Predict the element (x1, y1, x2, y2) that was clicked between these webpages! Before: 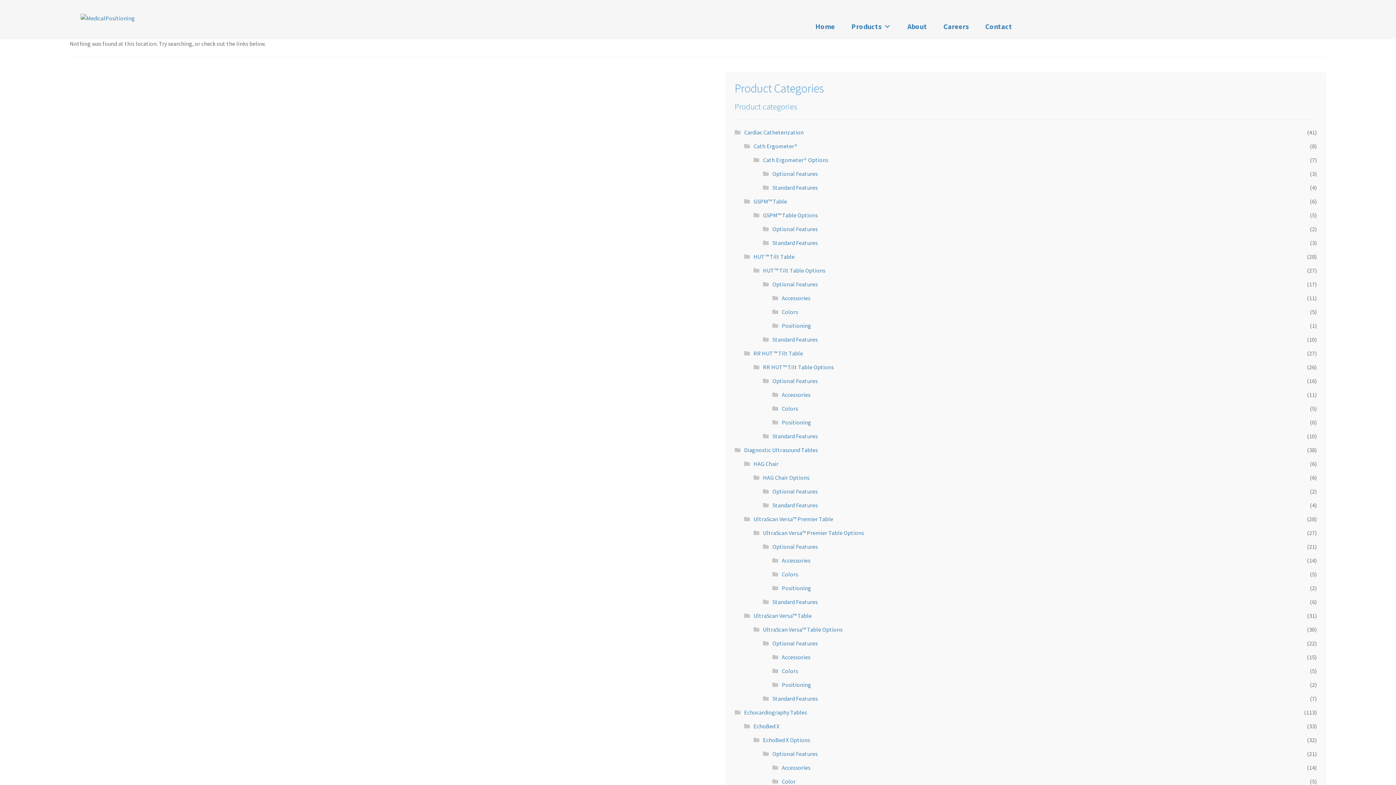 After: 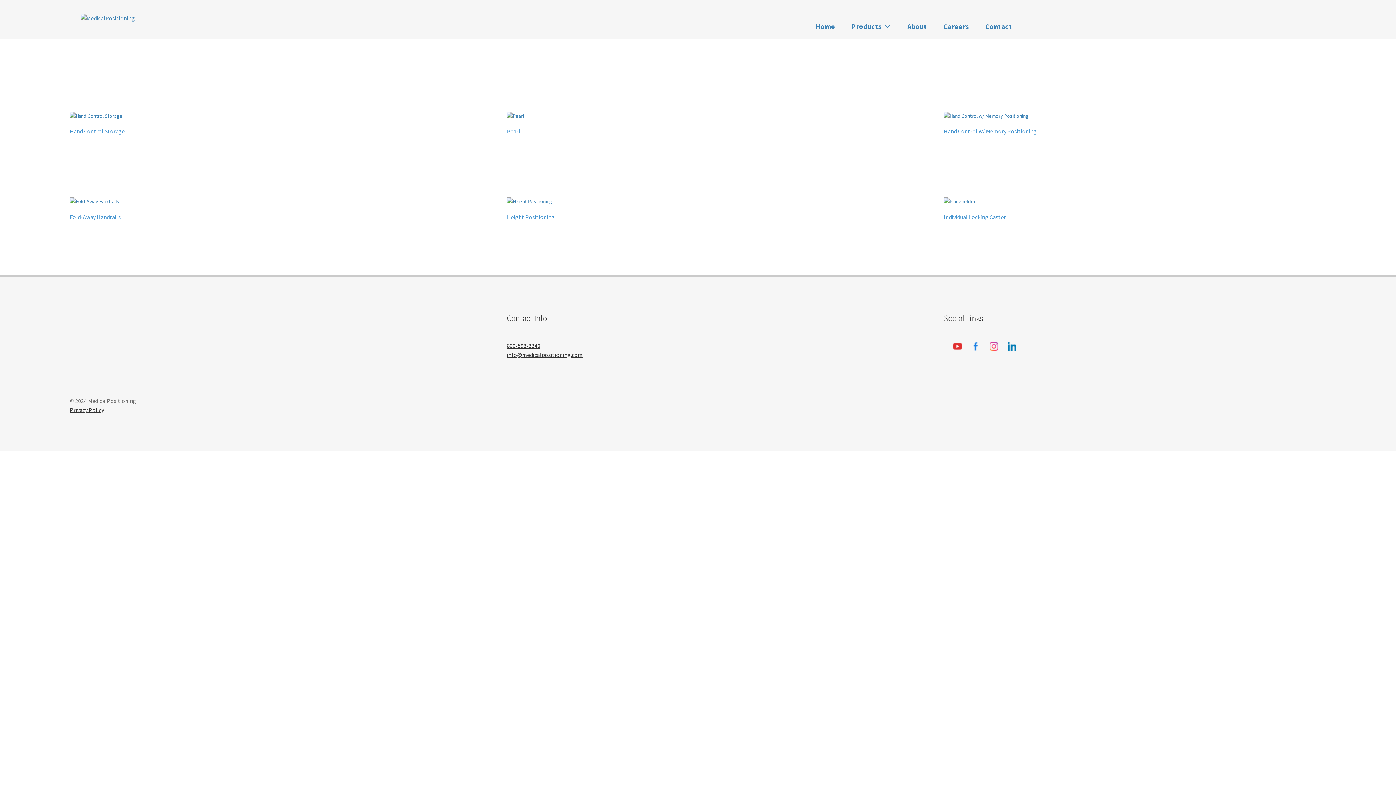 Action: label: Standard Features bbox: (772, 598, 818, 605)